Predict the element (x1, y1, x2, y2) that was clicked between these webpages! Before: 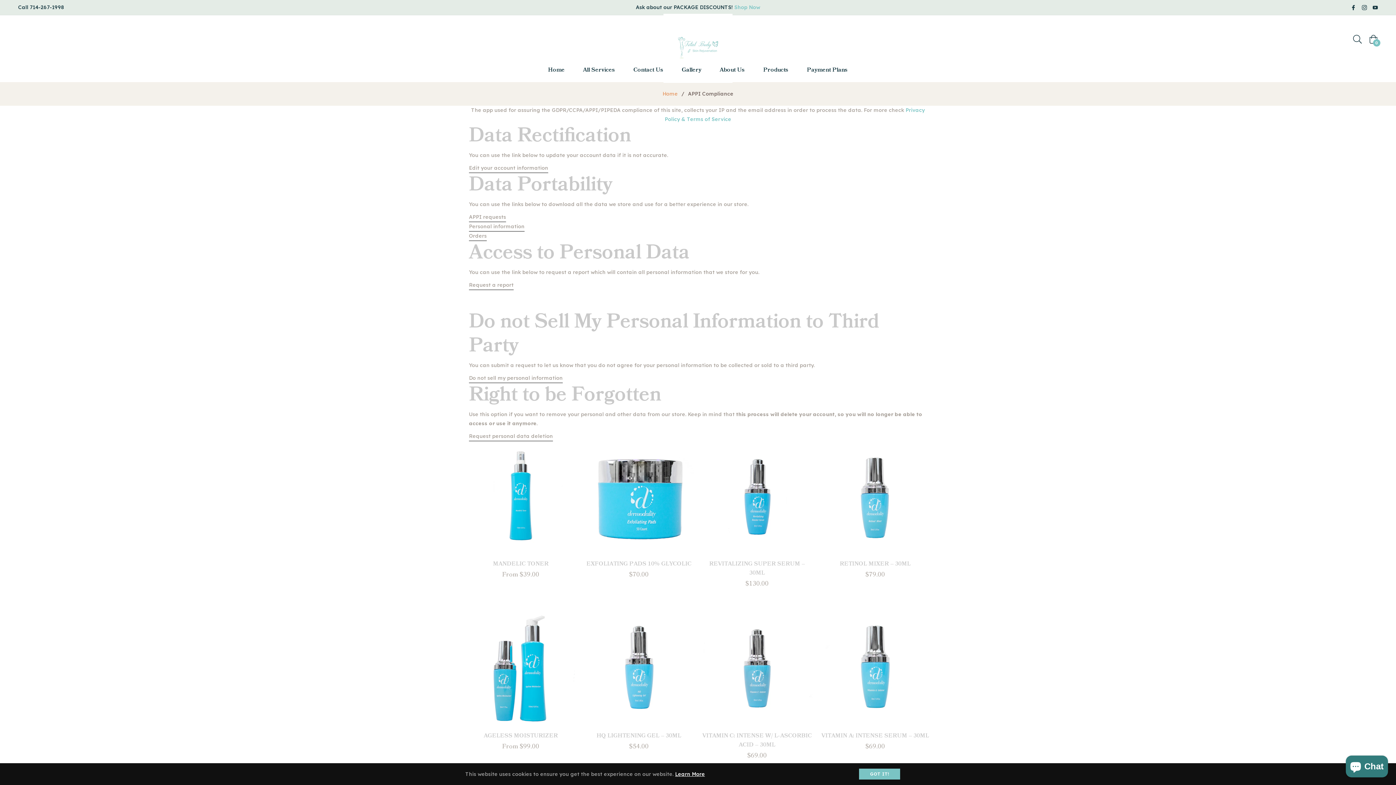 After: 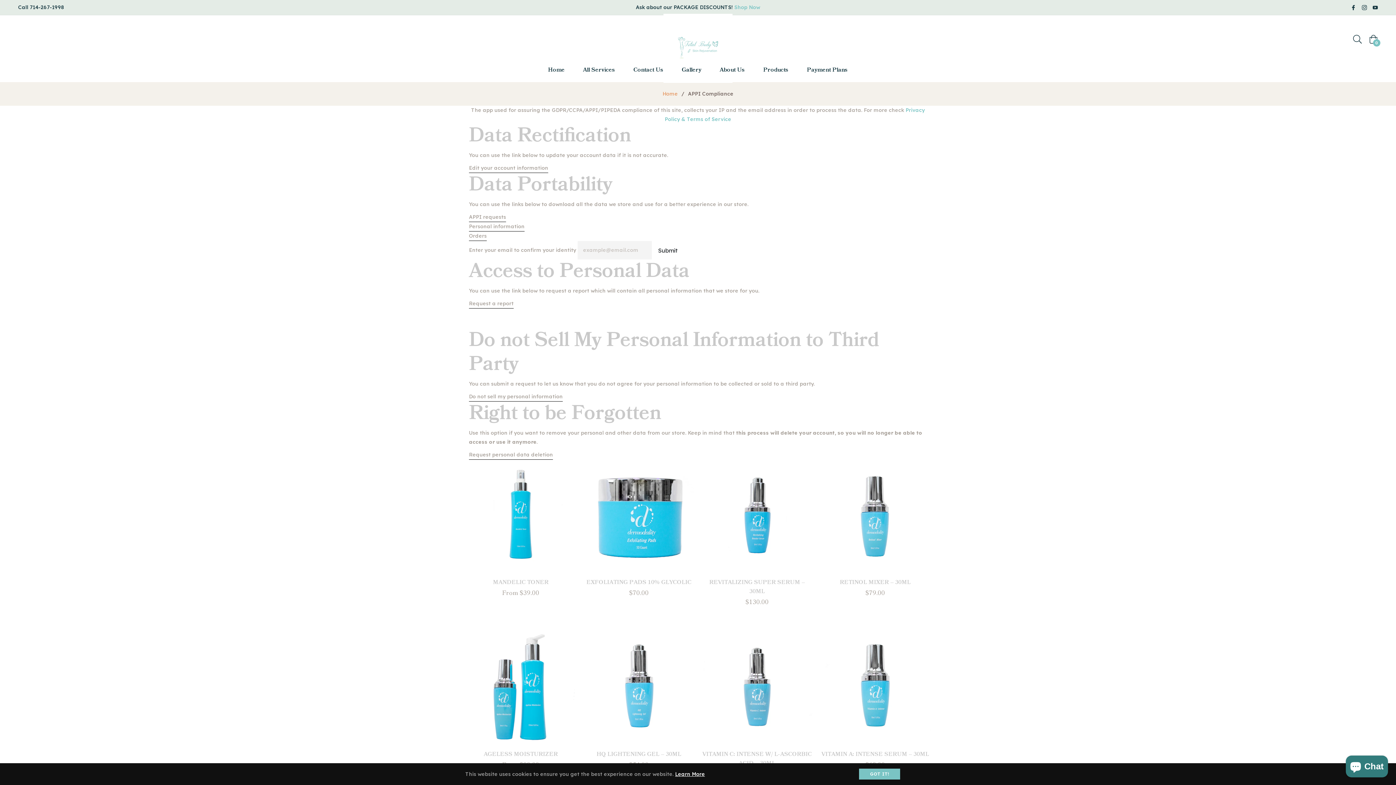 Action: label: appi requests bbox: (469, 212, 506, 222)